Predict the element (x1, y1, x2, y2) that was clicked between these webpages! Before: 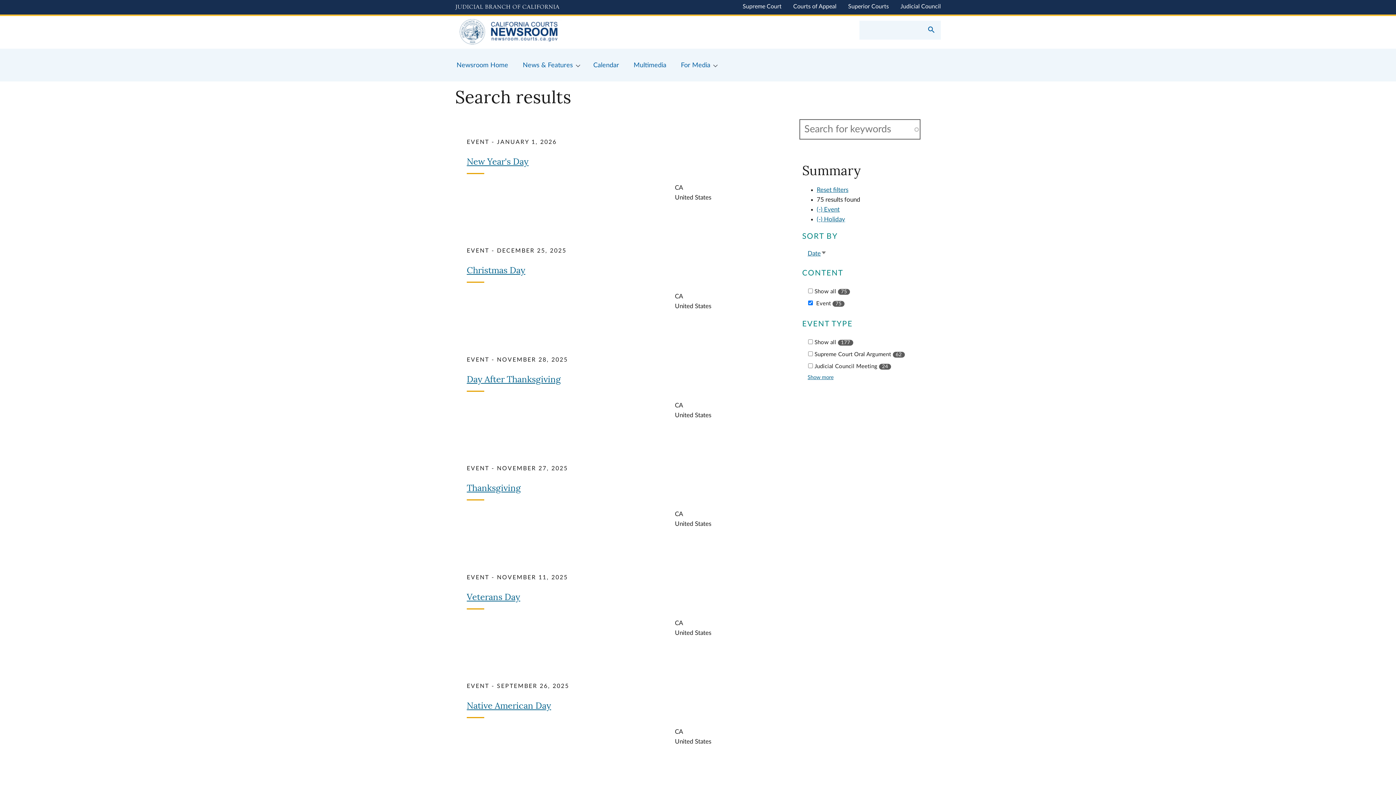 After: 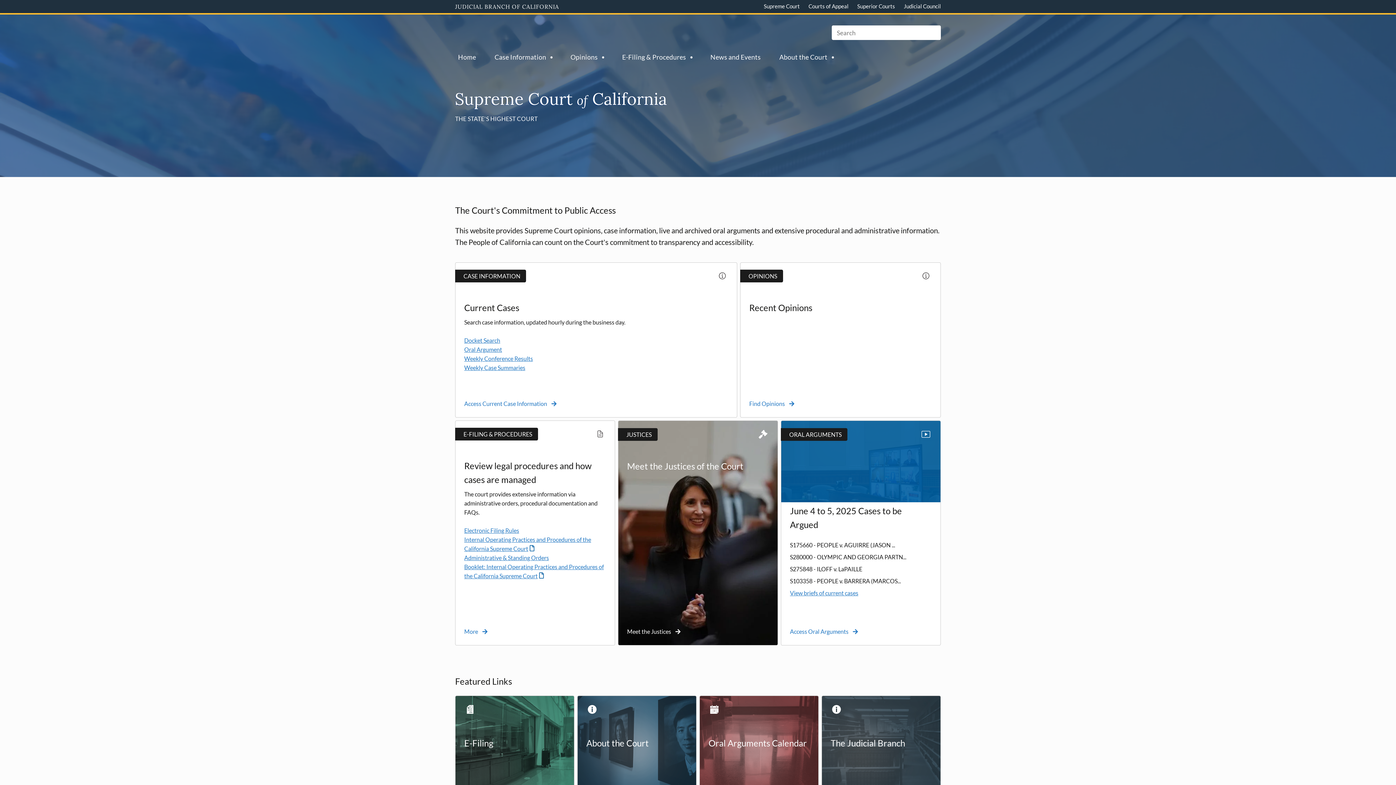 Action: label: Supreme Court bbox: (742, 3, 781, 9)